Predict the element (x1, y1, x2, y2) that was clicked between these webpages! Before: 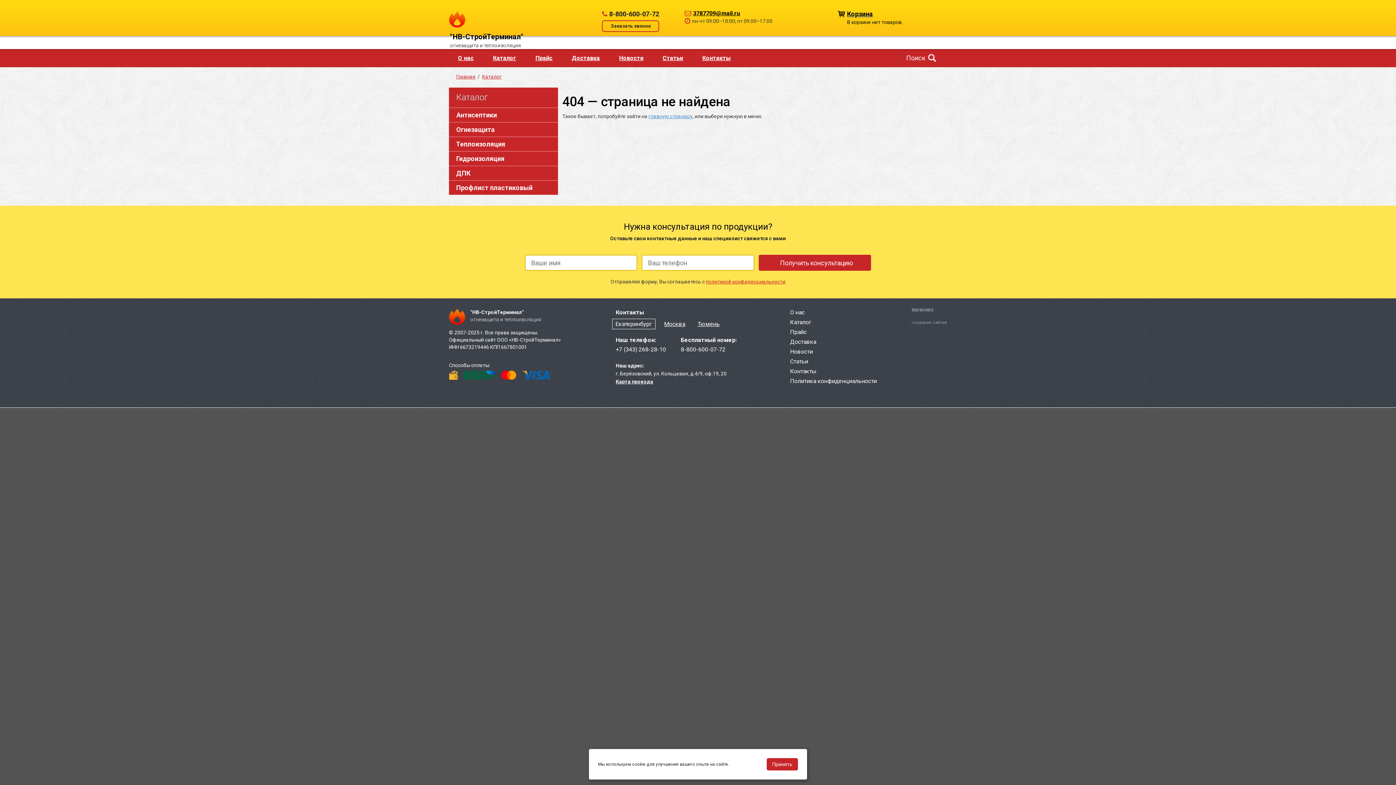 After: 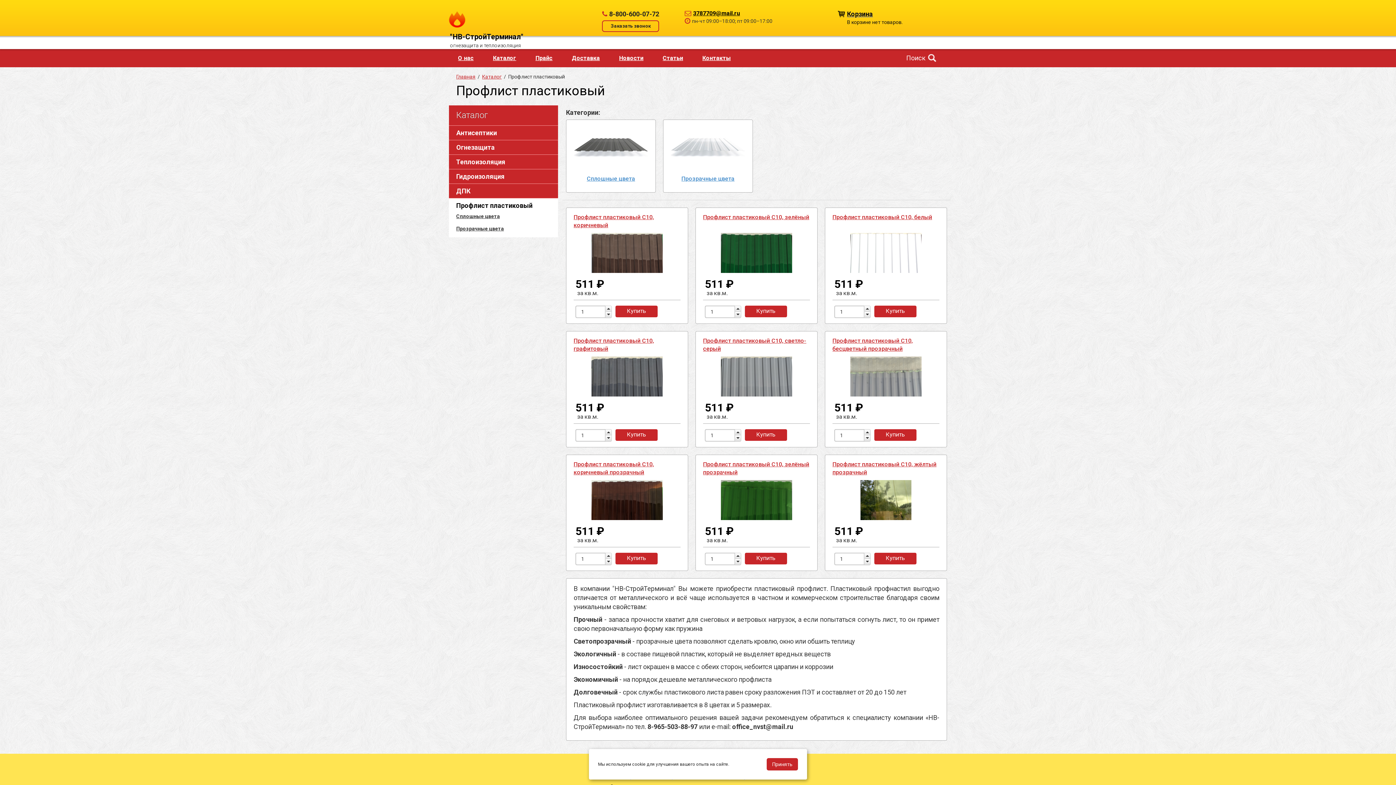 Action: bbox: (456, 184, 532, 191) label: Профлист пластиковый